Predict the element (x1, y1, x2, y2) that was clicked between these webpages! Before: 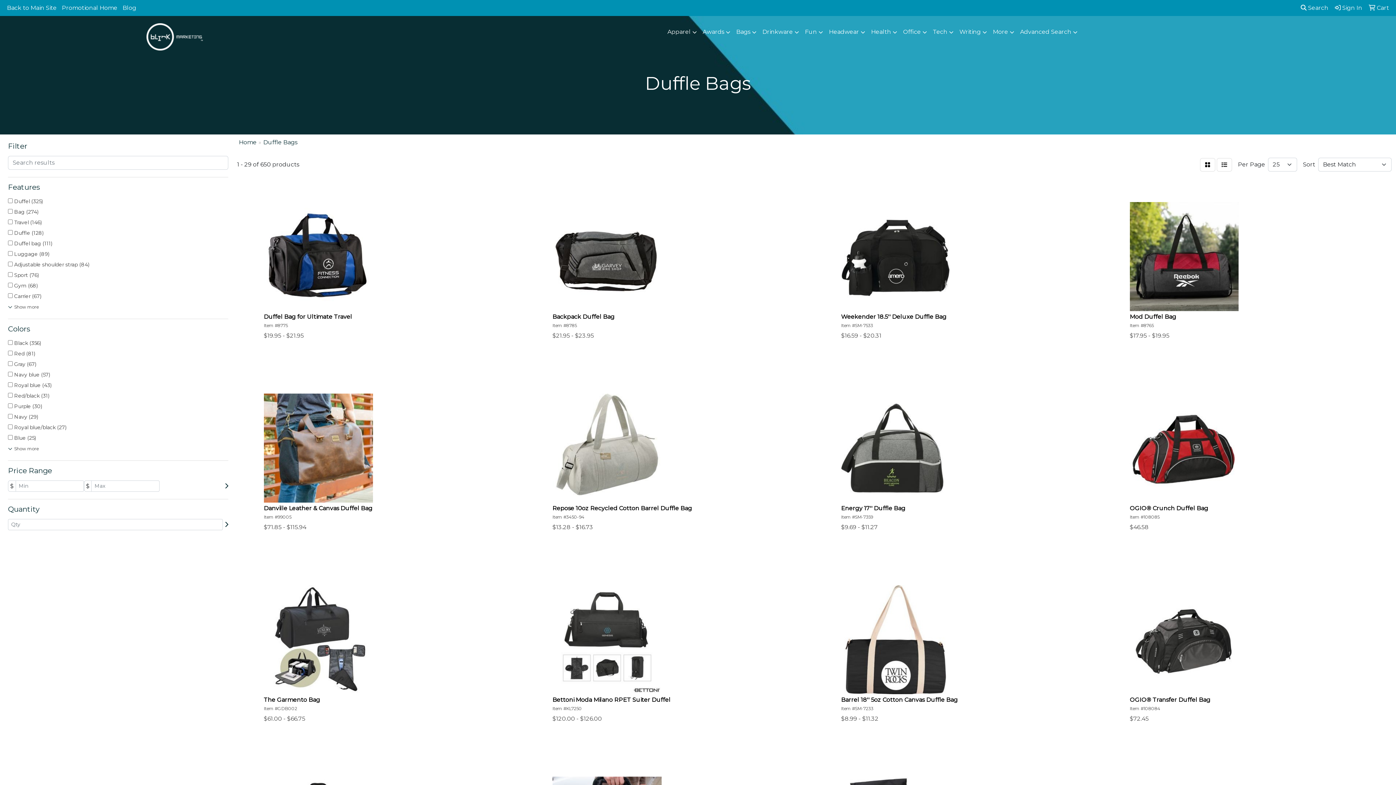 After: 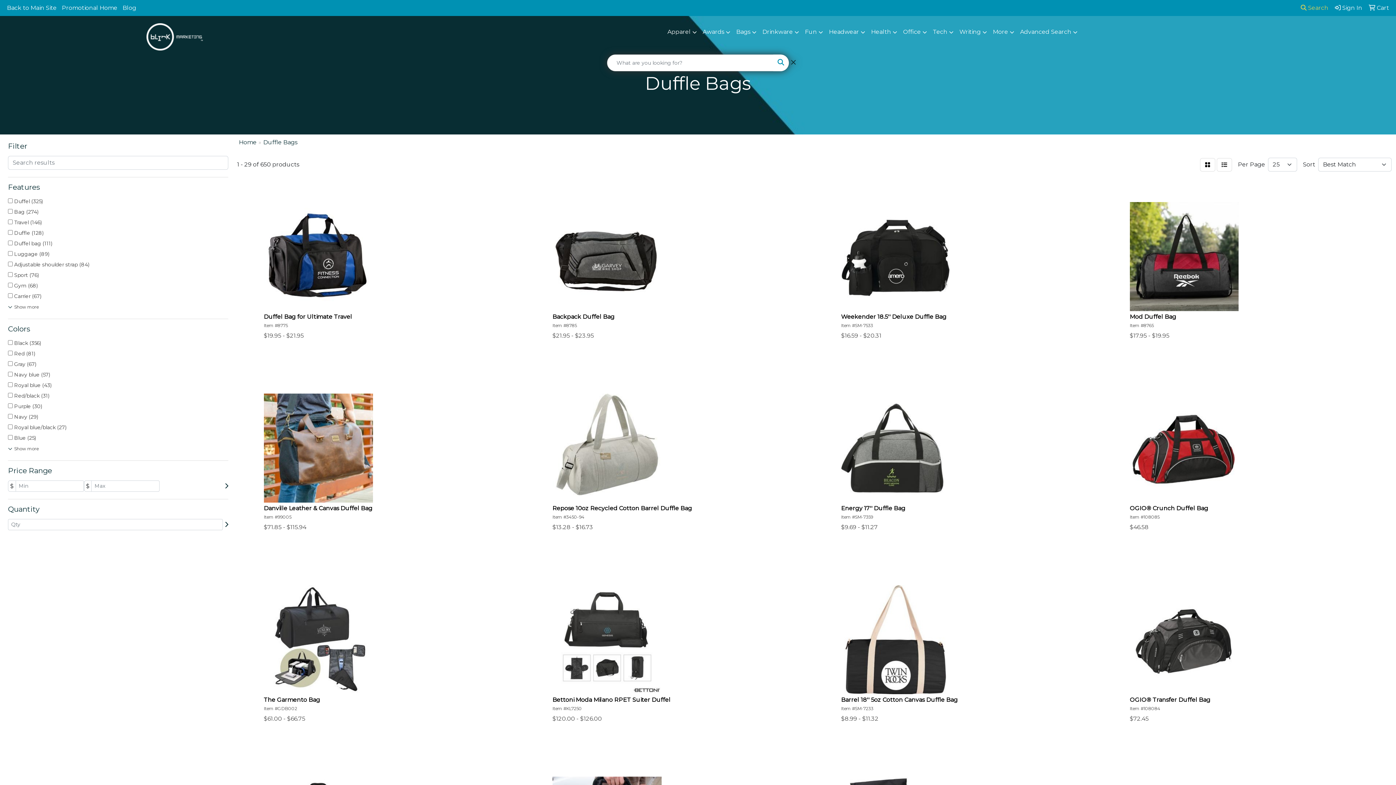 Action: label:  Search bbox: (1298, 0, 1331, 16)